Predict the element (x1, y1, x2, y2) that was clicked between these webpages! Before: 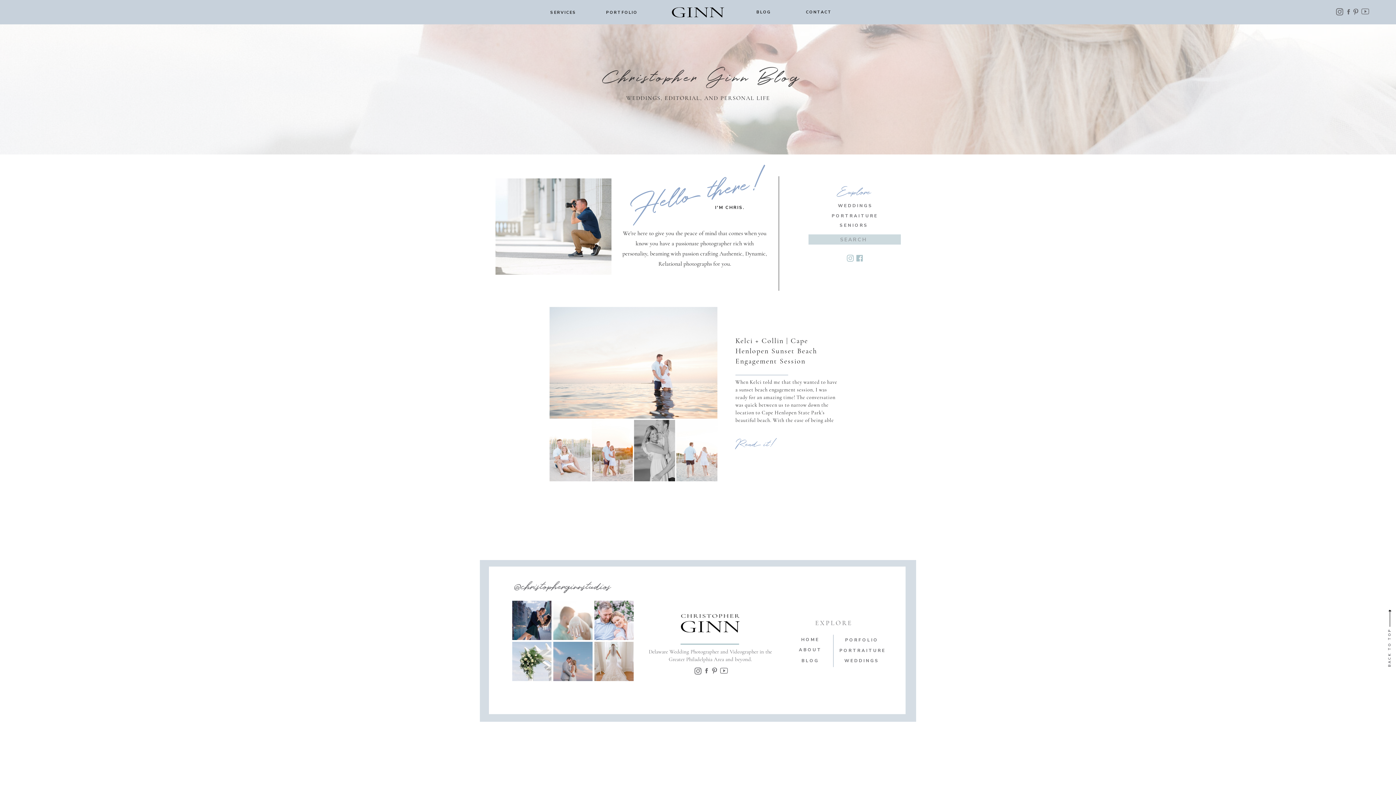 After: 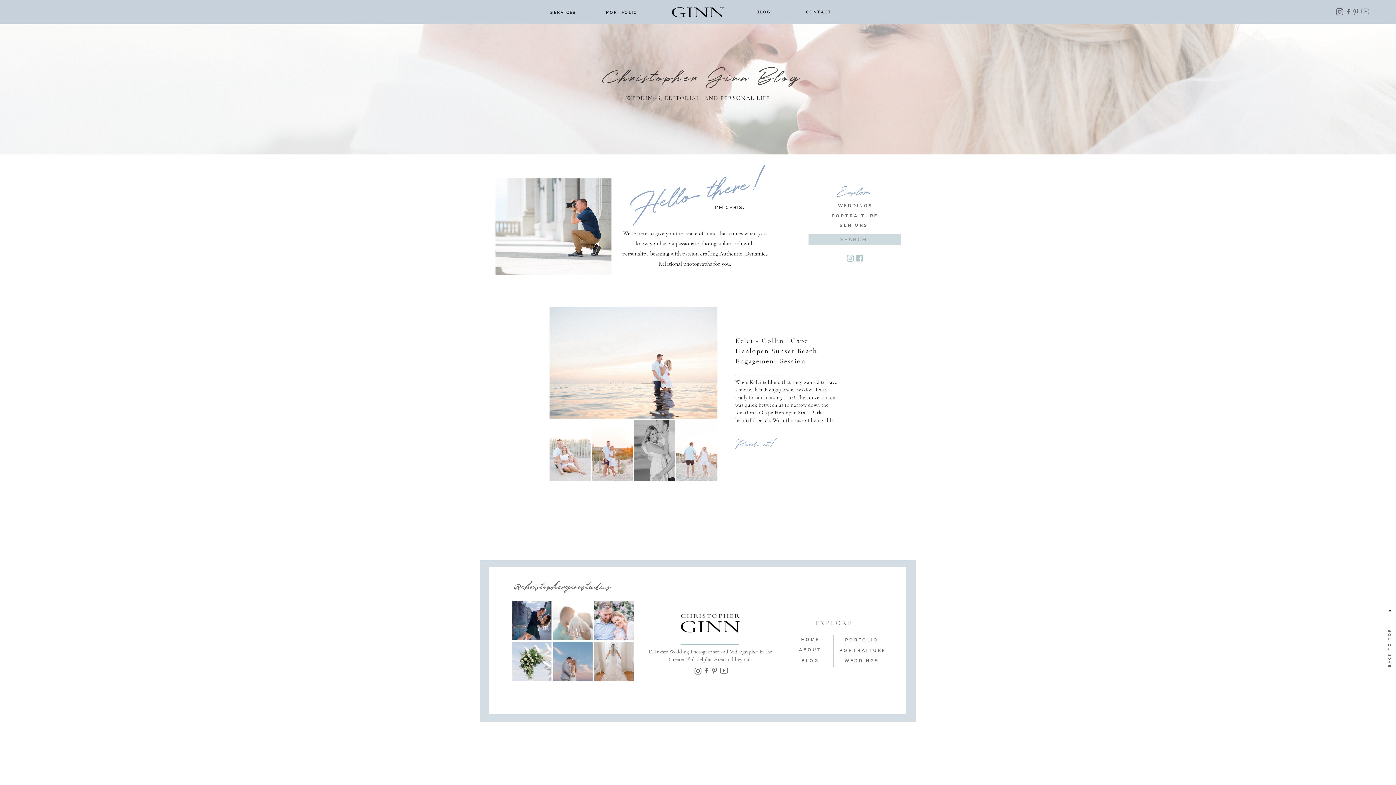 Action: bbox: (718, 667, 729, 674)